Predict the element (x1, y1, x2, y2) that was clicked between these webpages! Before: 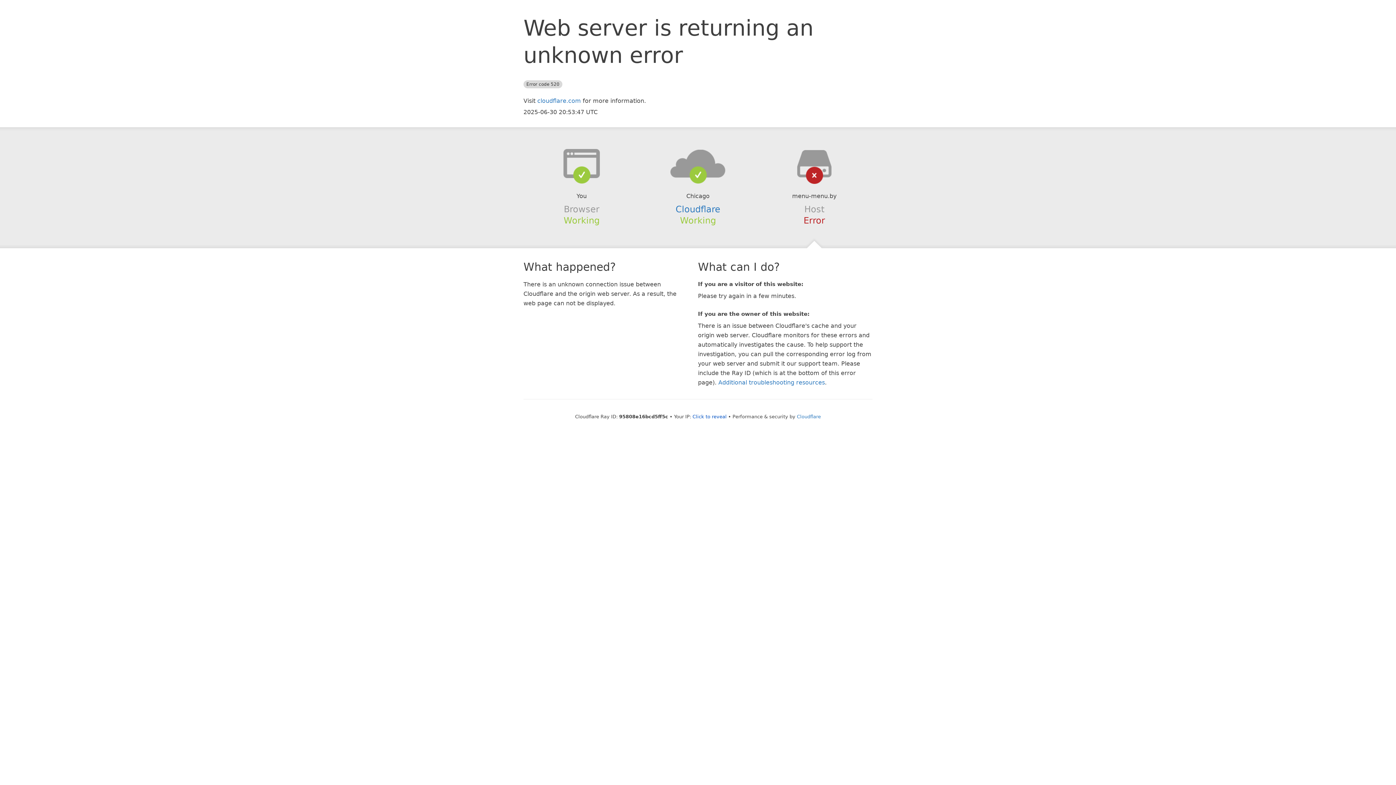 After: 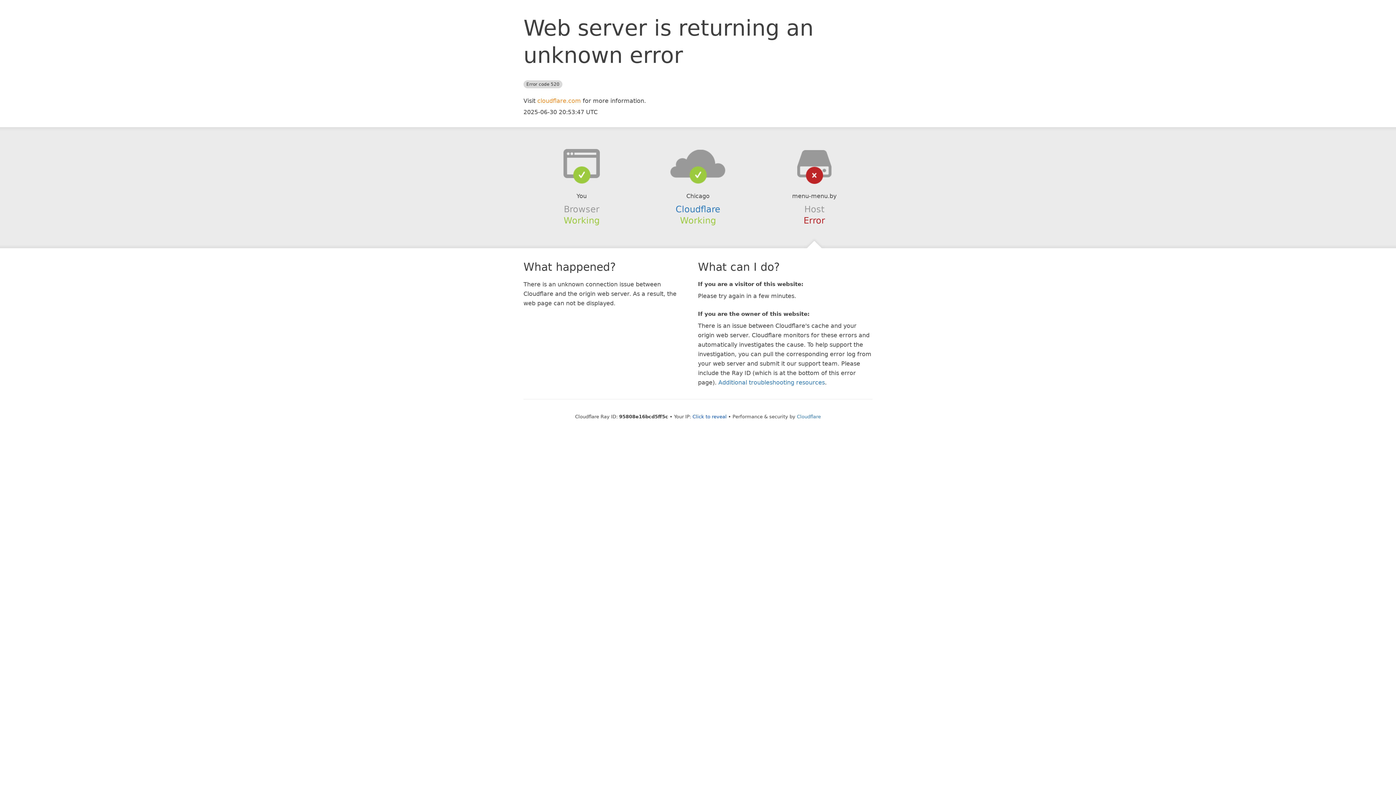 Action: bbox: (537, 97, 581, 104) label: cloudflare.com